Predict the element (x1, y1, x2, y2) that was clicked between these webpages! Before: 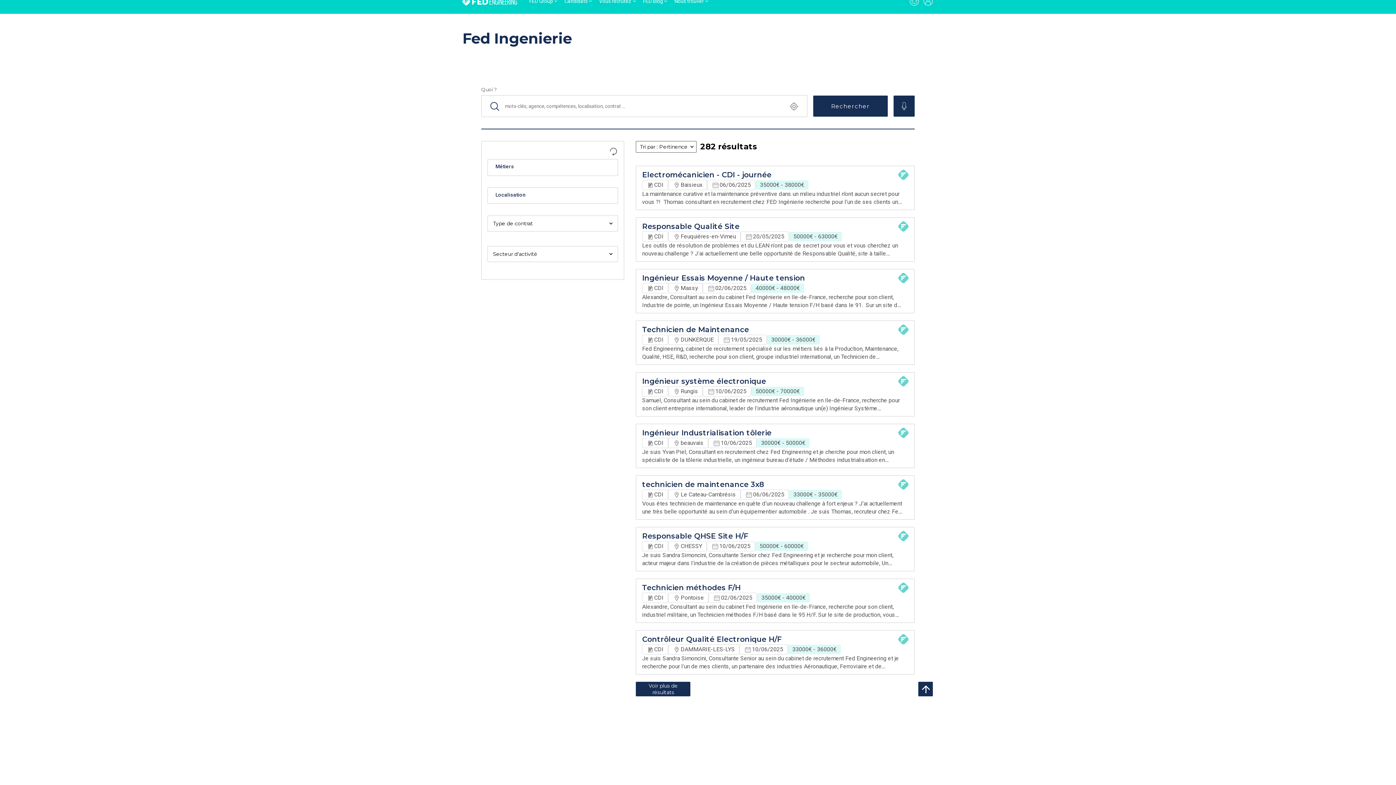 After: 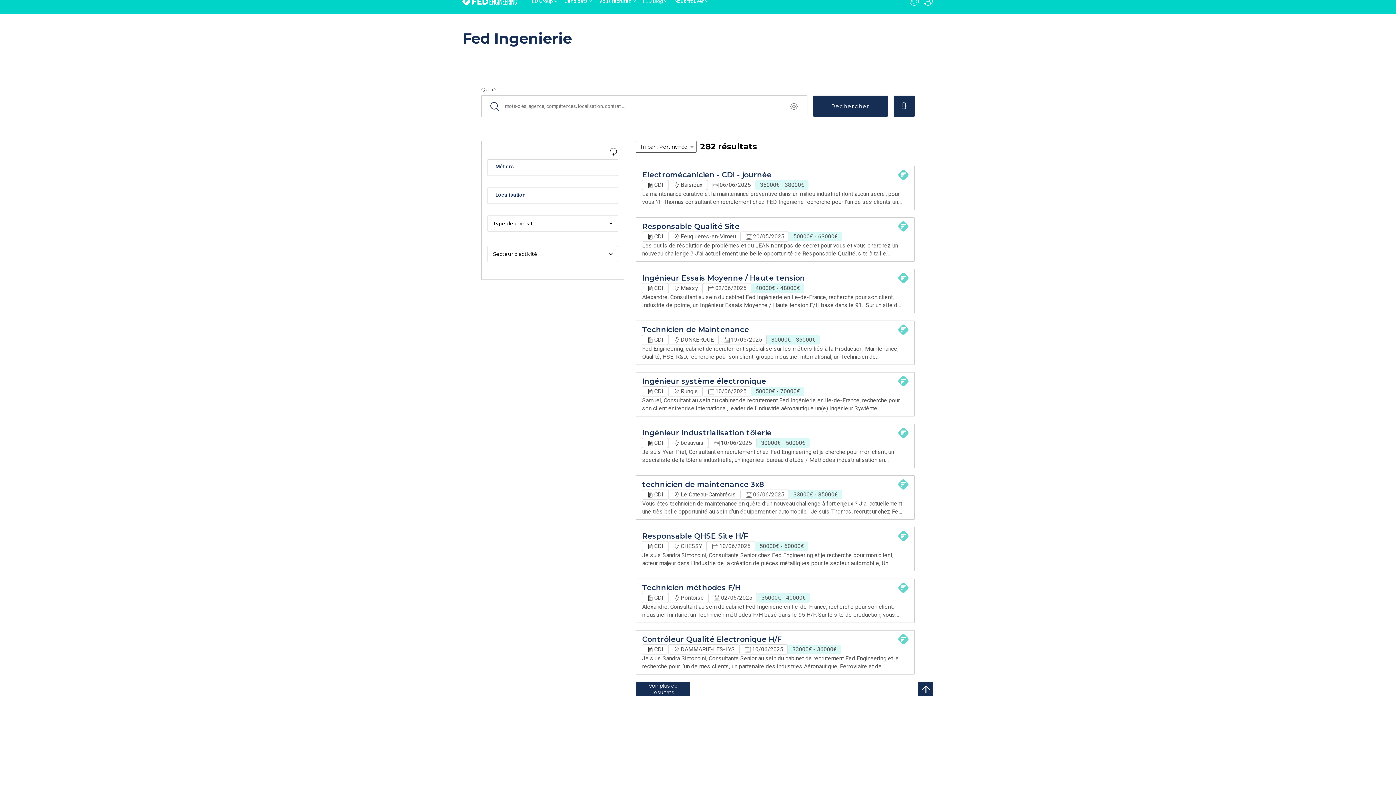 Action: label: Ingénieur Essais Moyenne / Haute tension
CDI
Massy
02/06/2025
40000€ - 48000€
Alexandre, Consultant au sein du cabinet Fed Ingénierie en Ile-de-France, recherche pour son client, Industrie de pointe, un Ingénieur Essais Moyenne / Haute tension F/H basé dans le 91. Sur un site de 200 personnes, vous serez responsable de la faisabilité des tests des convertisseurs sur notre plateforme d’Essai. bbox: (636, 269, 914, 313)